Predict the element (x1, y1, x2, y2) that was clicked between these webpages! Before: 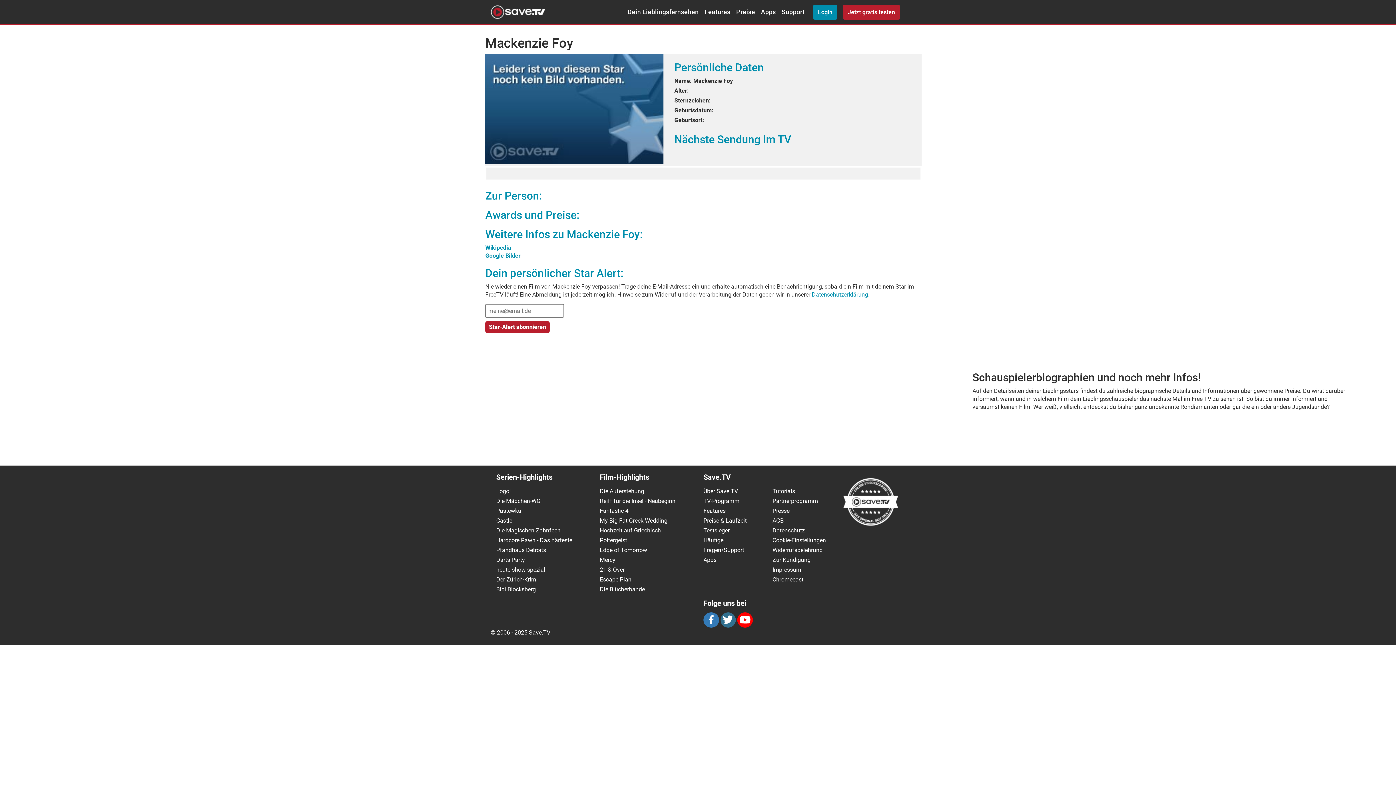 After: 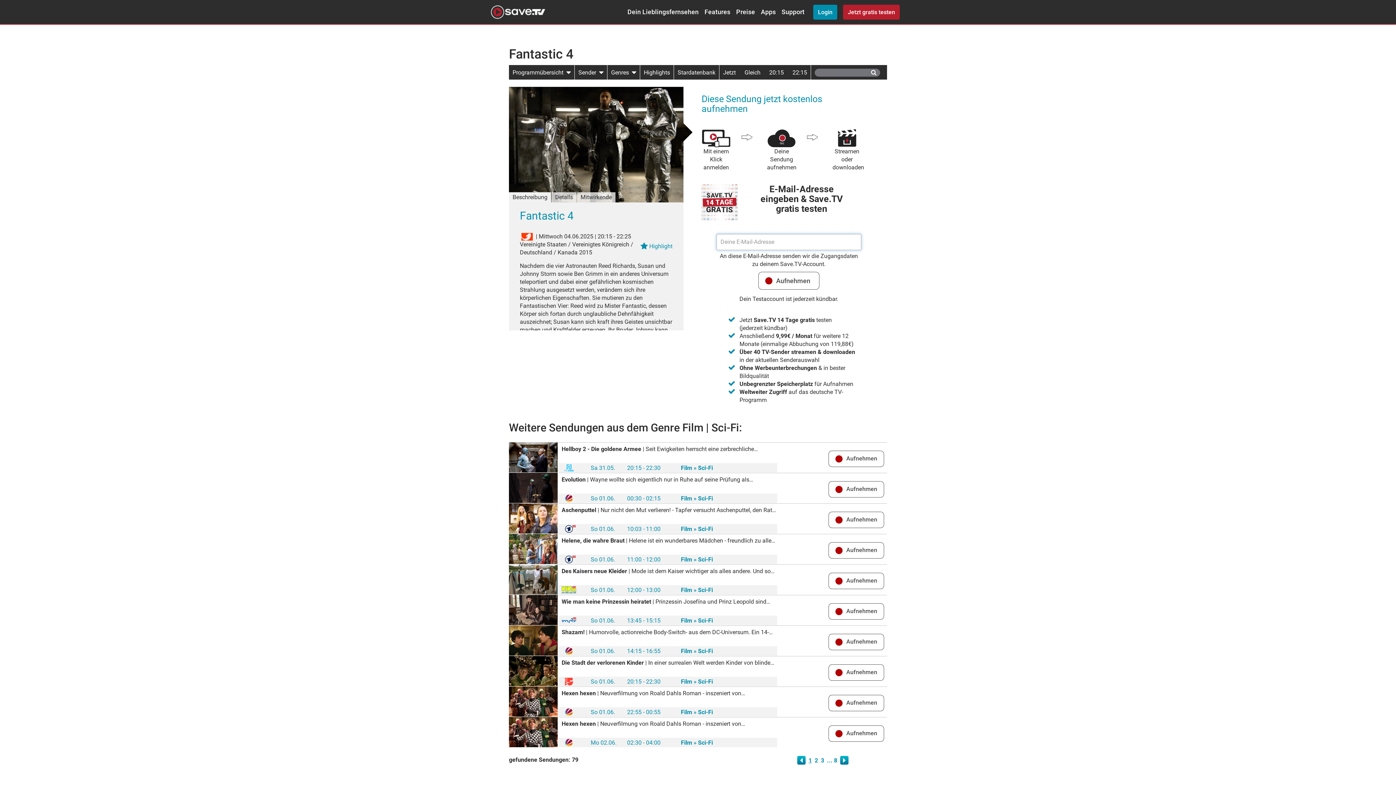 Action: bbox: (600, 507, 628, 514) label: Fantastic 4